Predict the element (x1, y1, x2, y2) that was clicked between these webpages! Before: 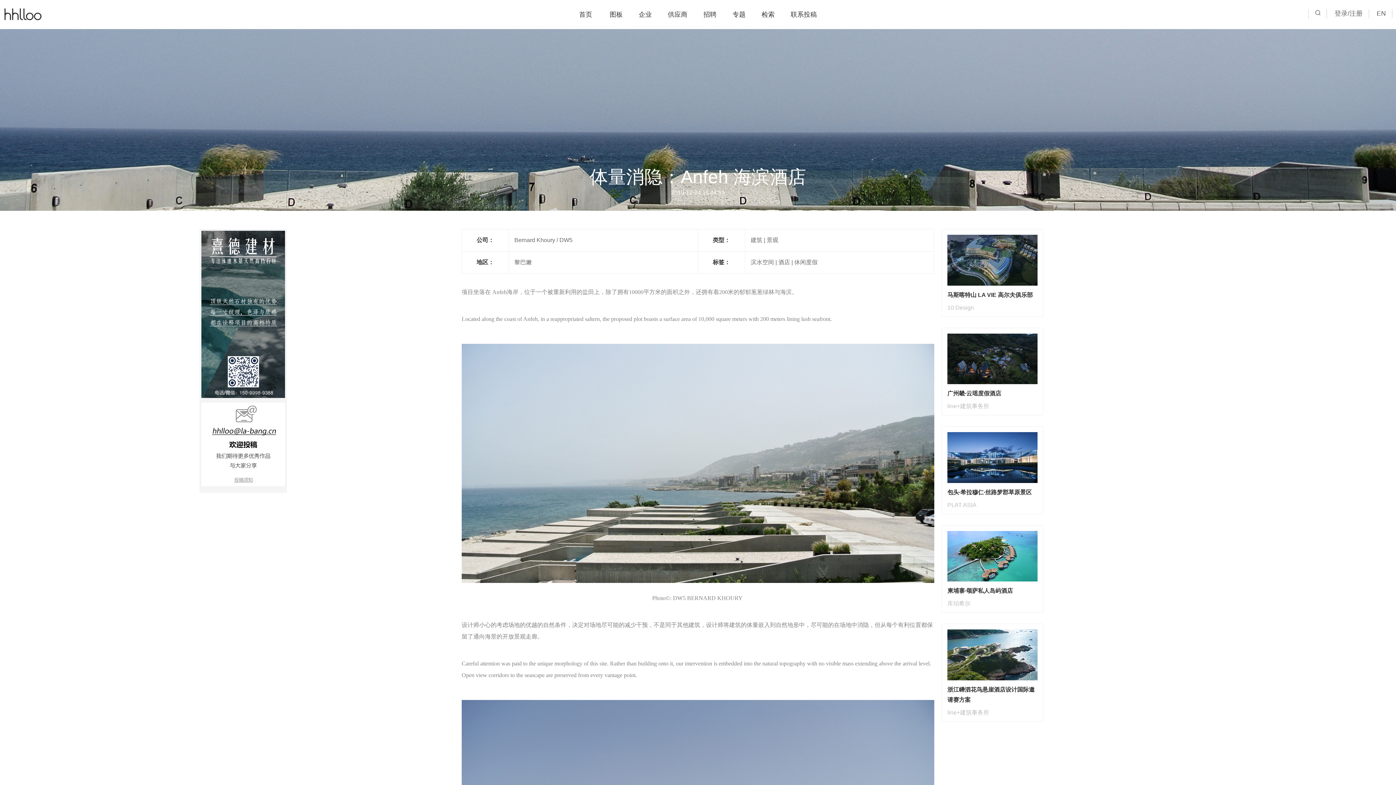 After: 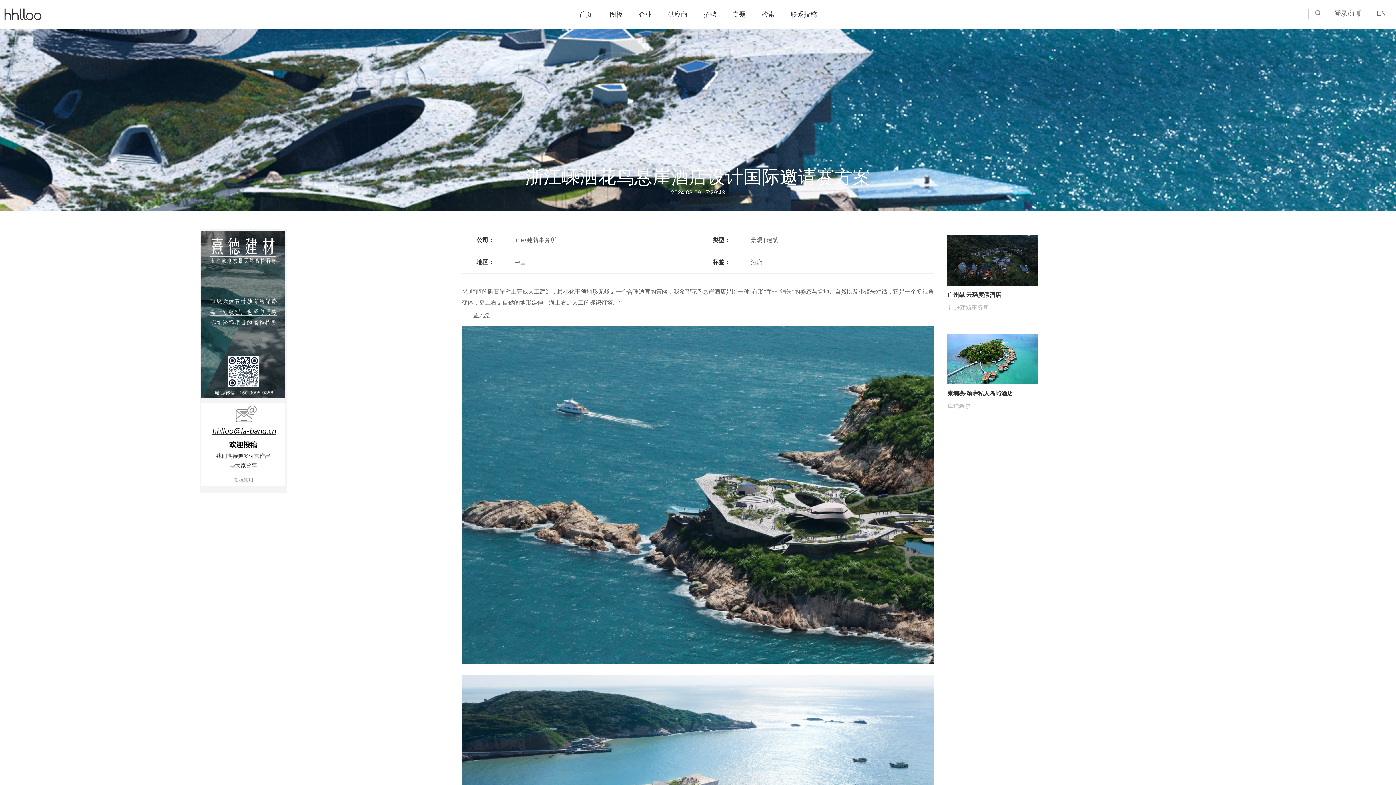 Action: bbox: (947, 629, 1037, 680)